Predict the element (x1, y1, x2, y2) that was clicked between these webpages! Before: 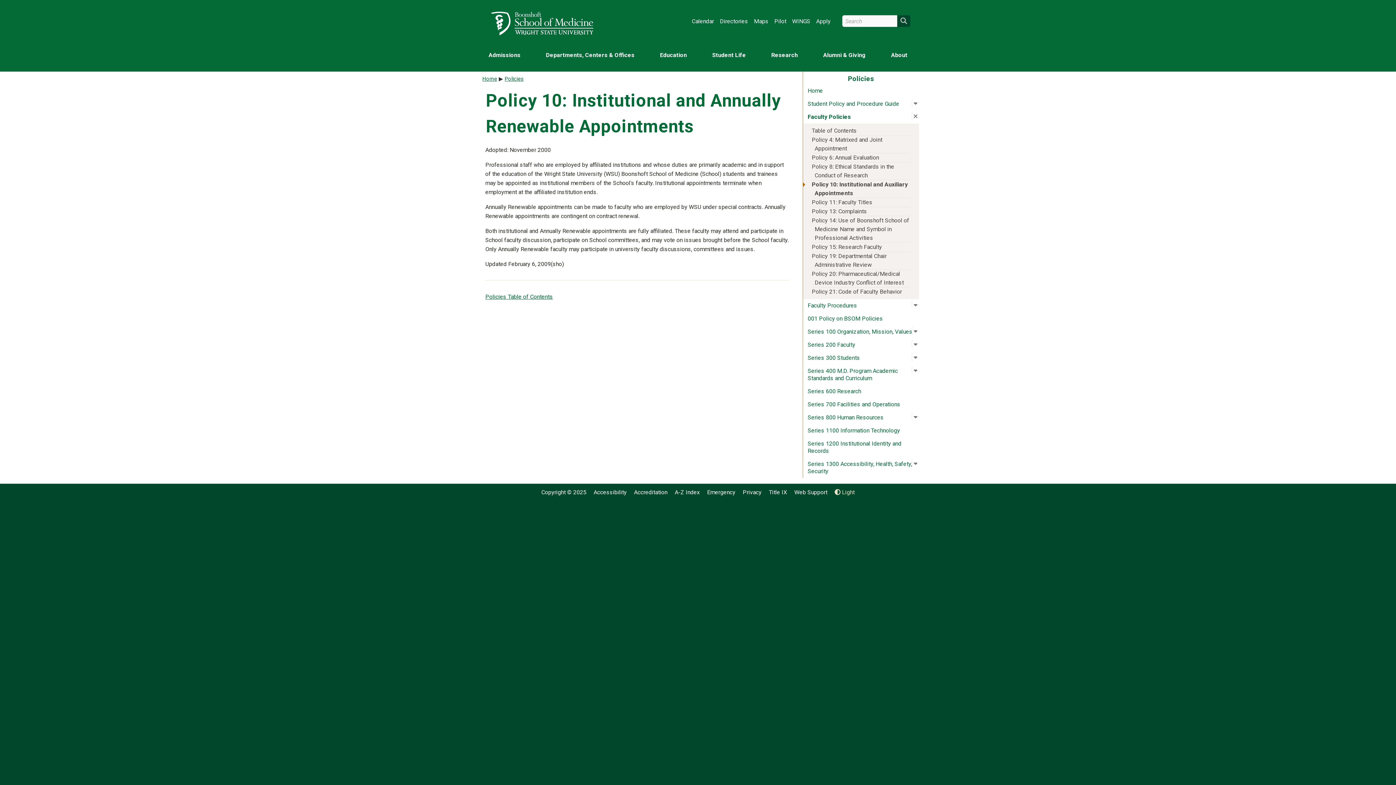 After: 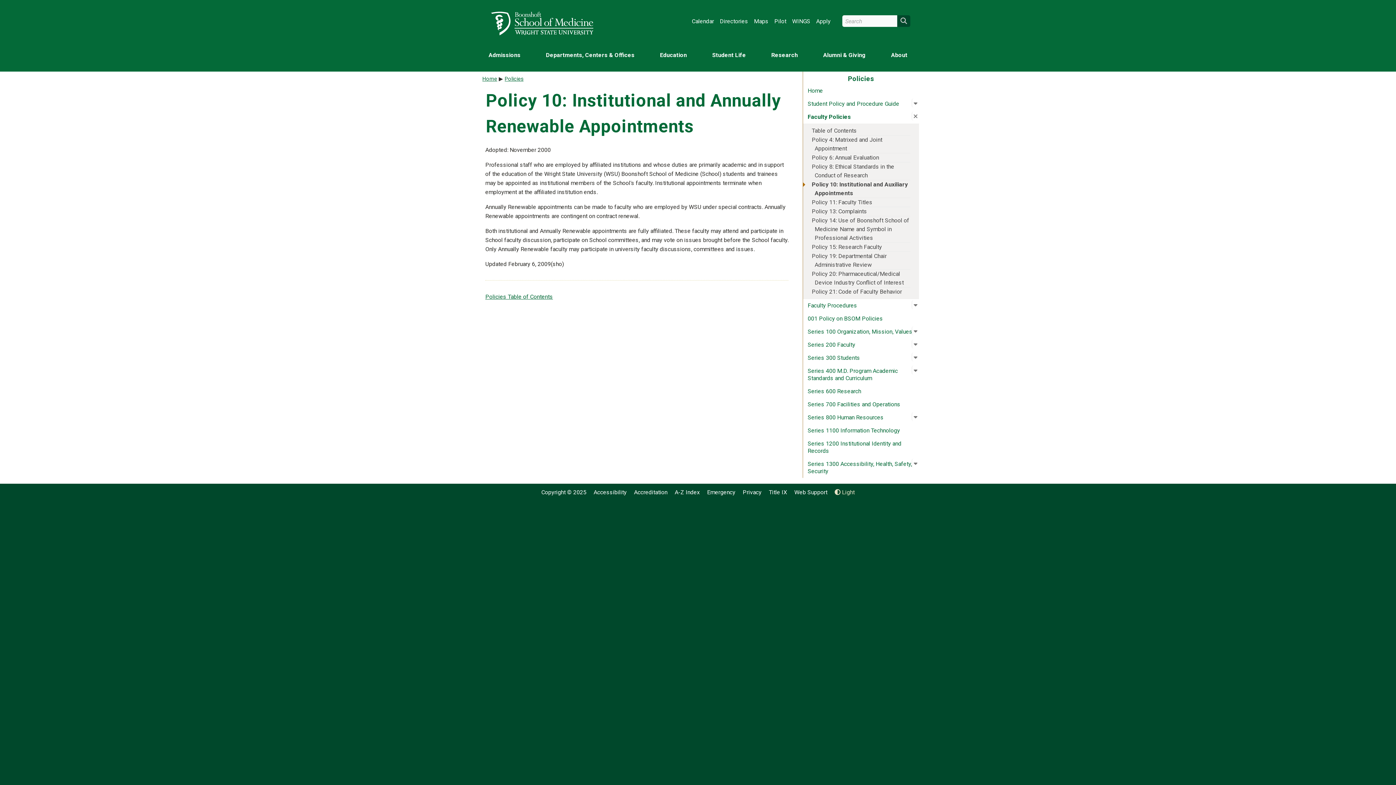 Action: bbox: (812, 180, 910, 197) label: Policy 10: Institutional and Auxiliary Appointments